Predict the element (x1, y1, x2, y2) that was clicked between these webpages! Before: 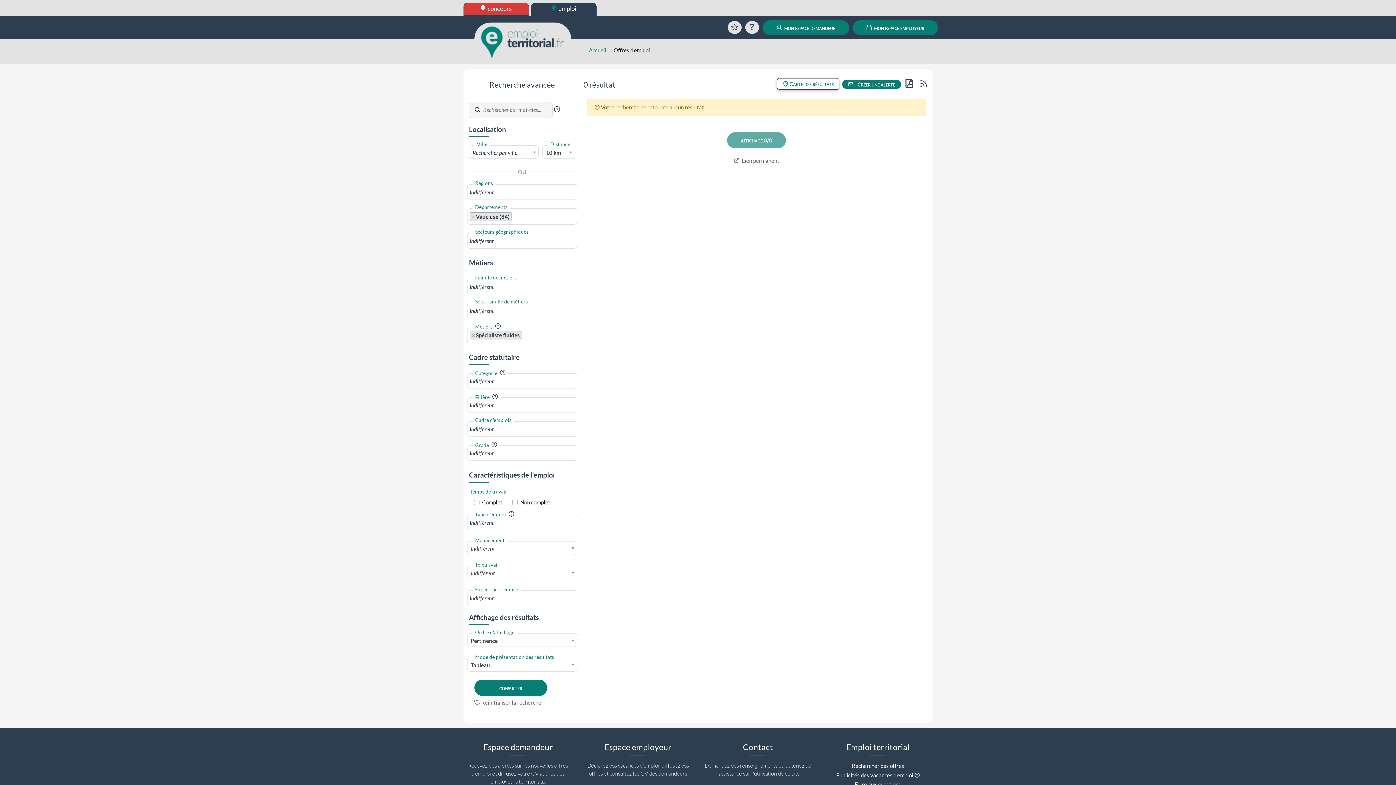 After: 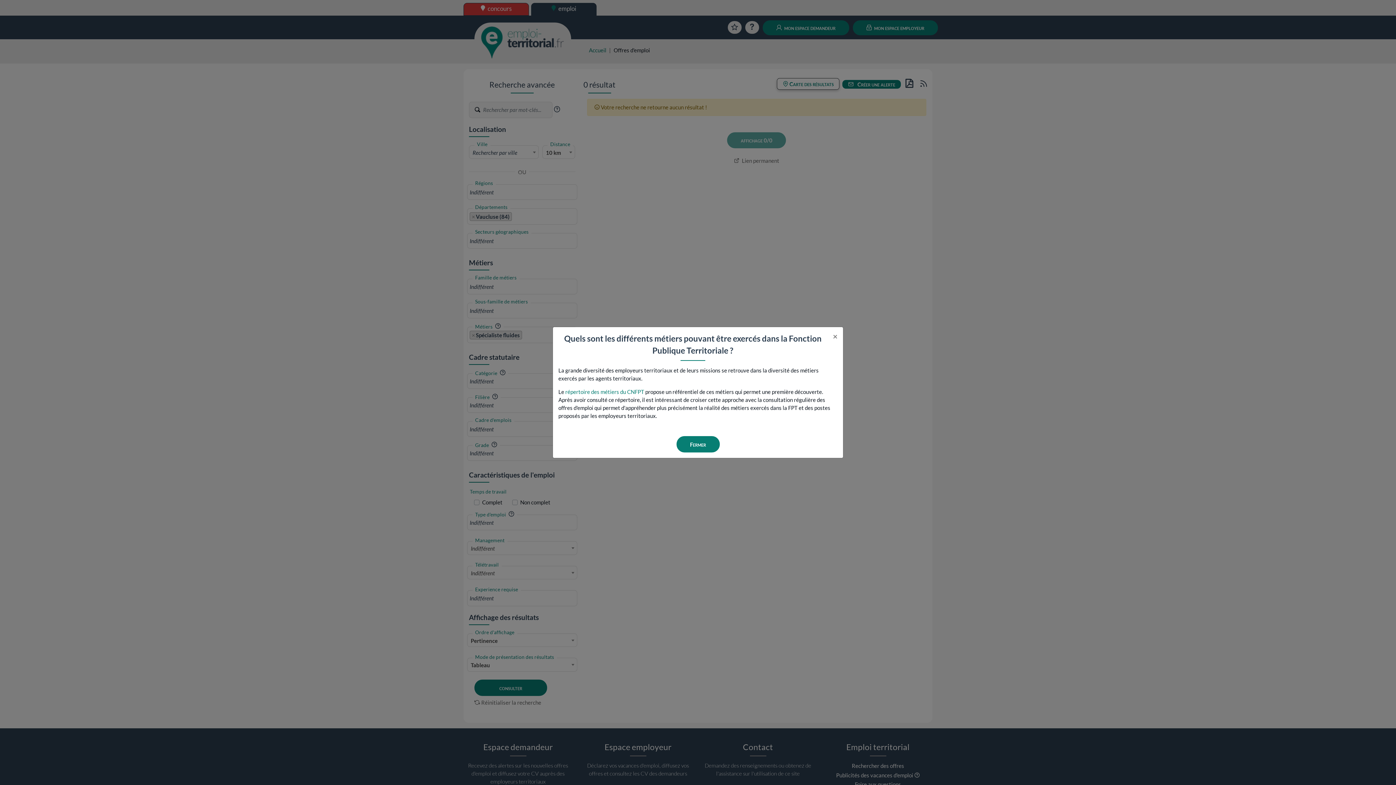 Action: label: ? bbox: (493, 323, 501, 329)